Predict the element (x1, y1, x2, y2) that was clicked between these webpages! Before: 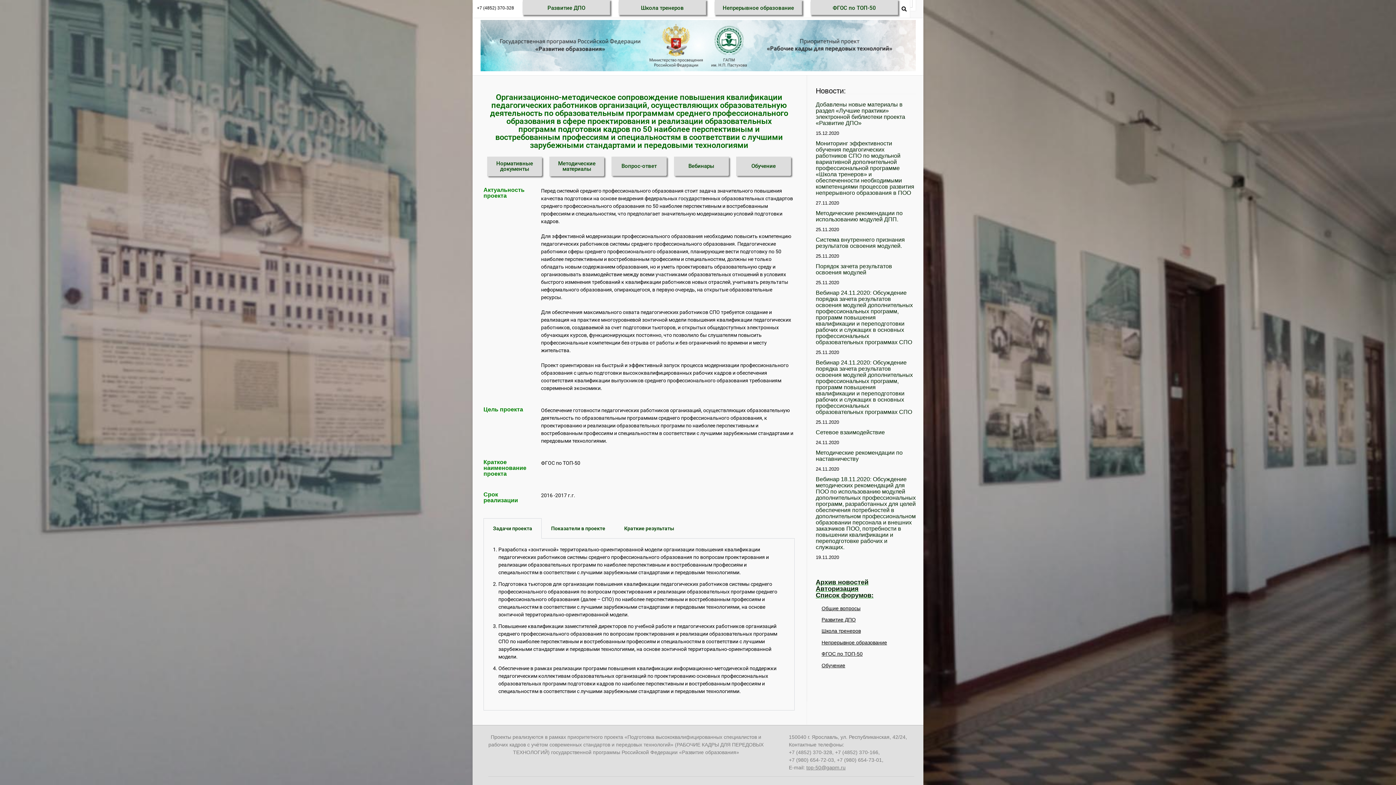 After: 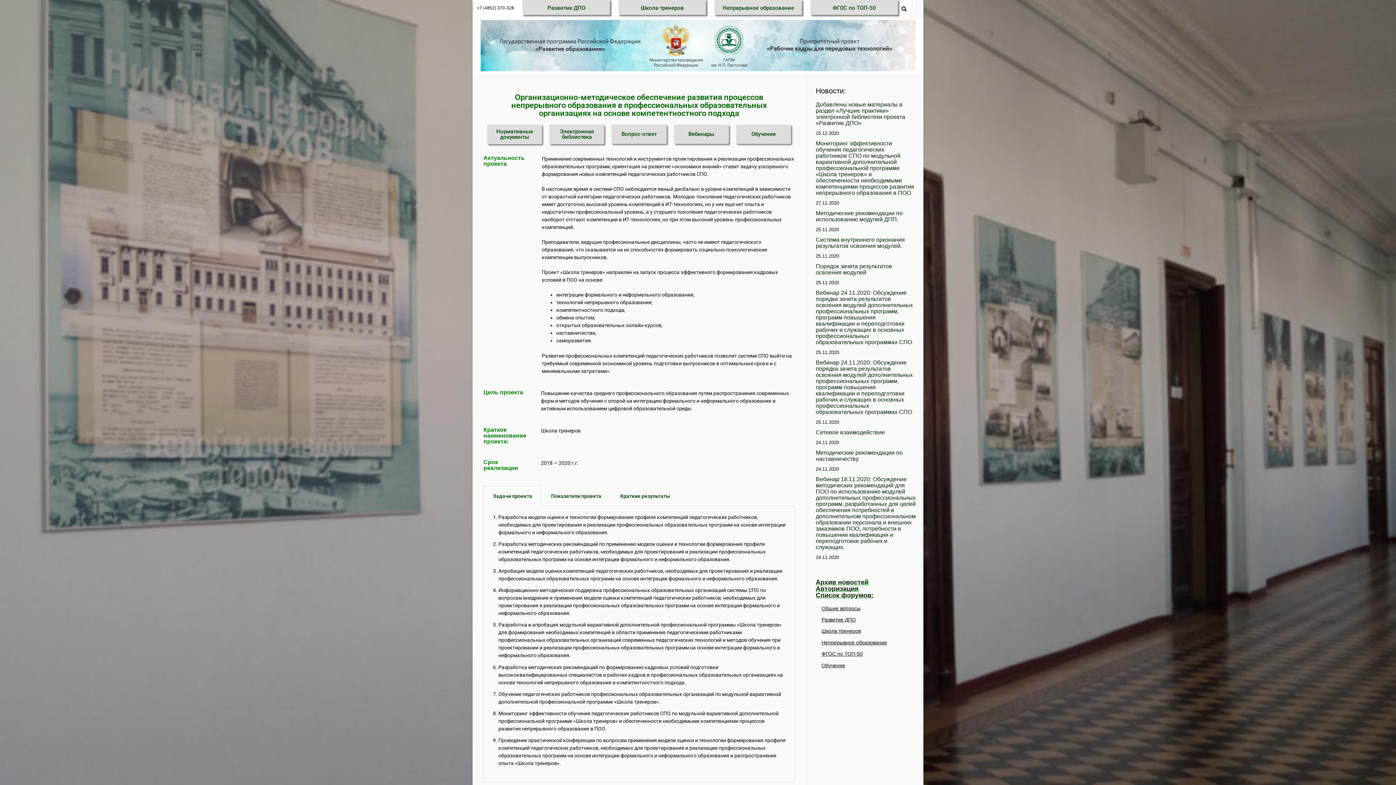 Action: bbox: (618, 1, 706, 13) label: Школа тренеров